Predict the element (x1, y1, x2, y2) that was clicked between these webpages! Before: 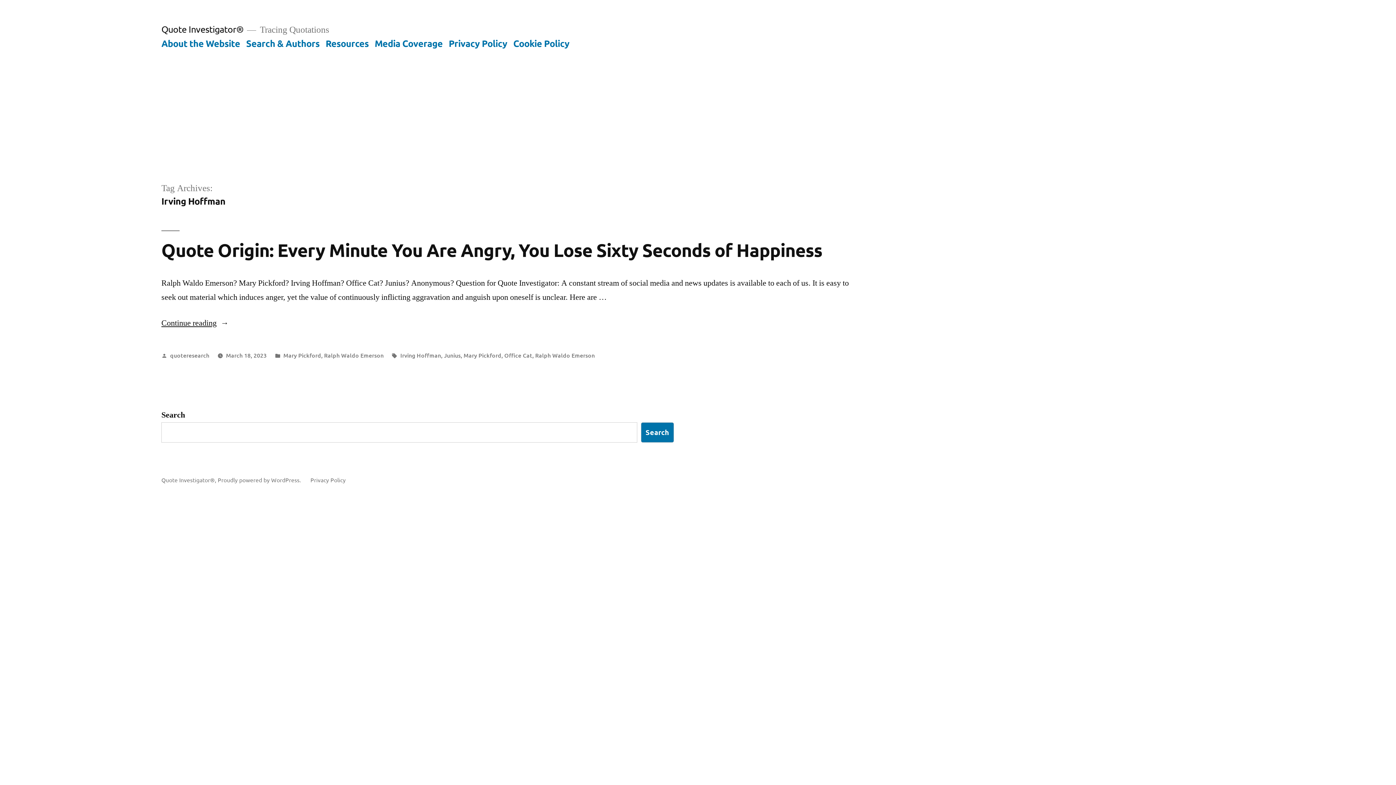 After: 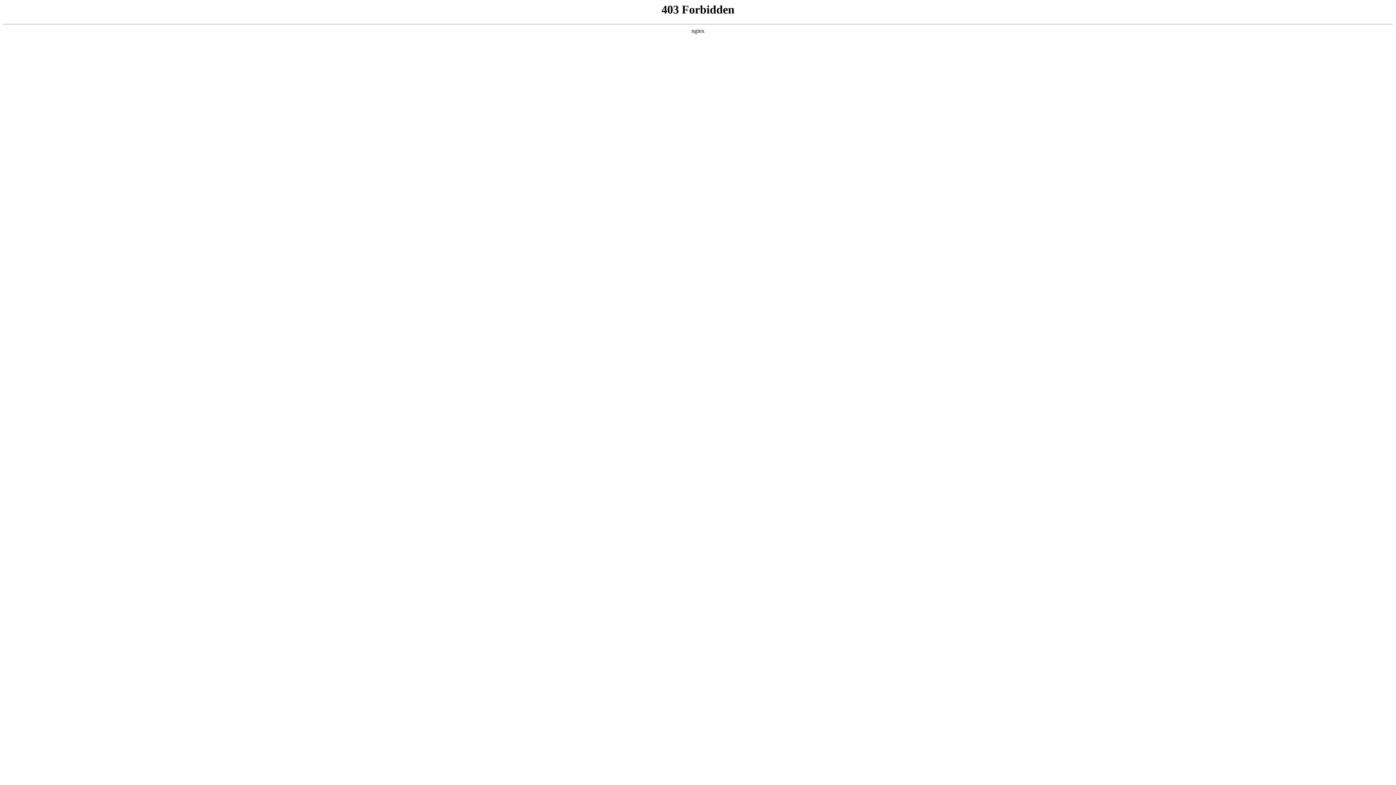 Action: bbox: (217, 476, 302, 483) label: Proudly powered by WordPress. 